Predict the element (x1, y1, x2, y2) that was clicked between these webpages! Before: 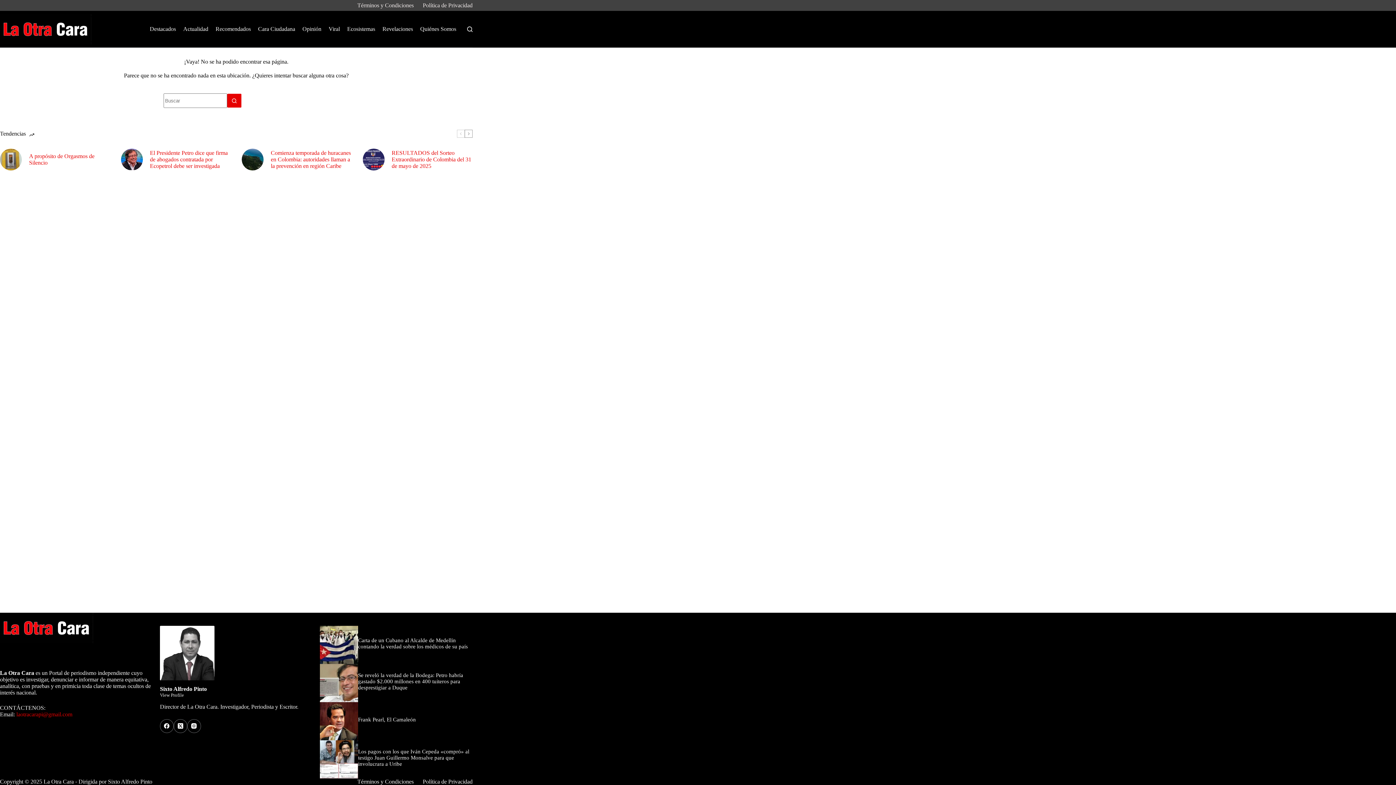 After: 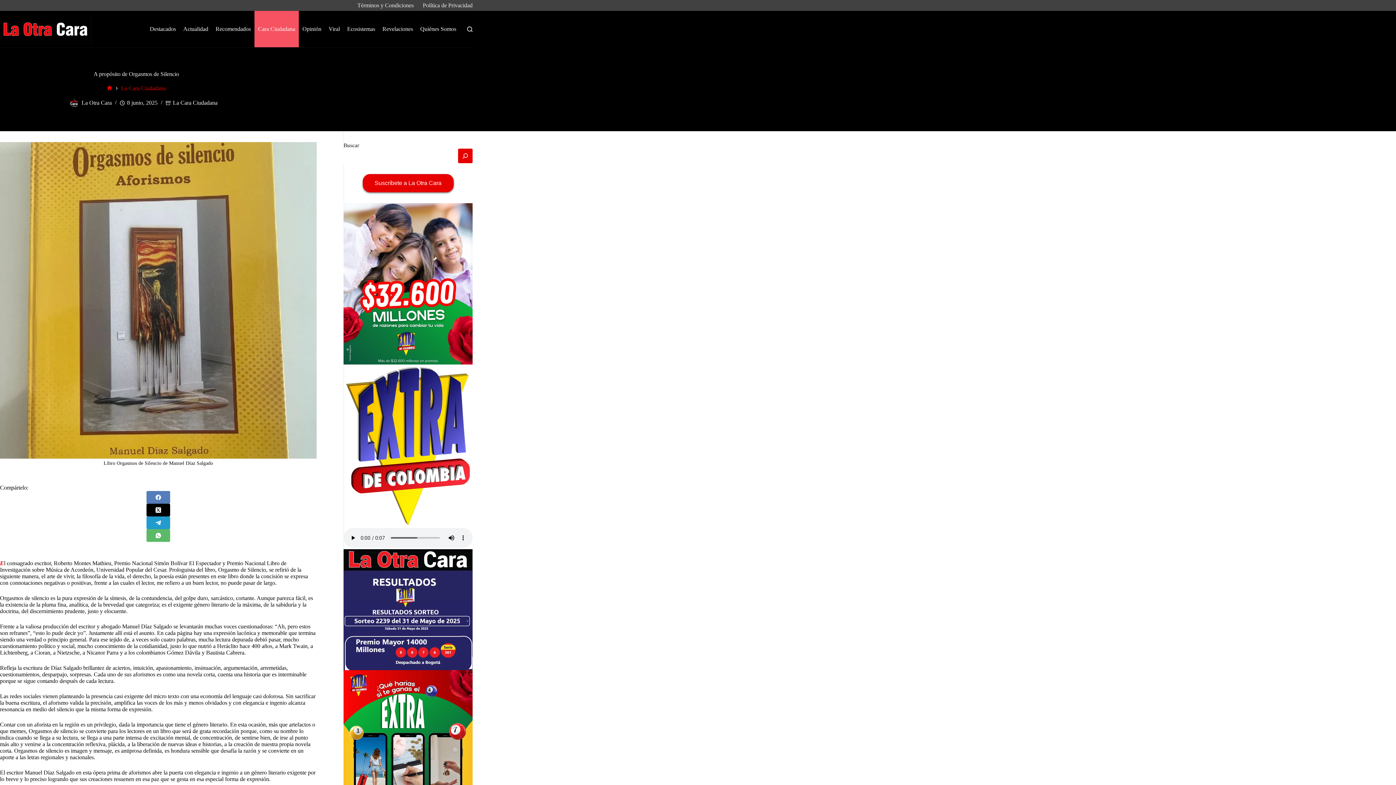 Action: bbox: (29, 153, 110, 166) label: A propósito de Orgasmos de Silencio